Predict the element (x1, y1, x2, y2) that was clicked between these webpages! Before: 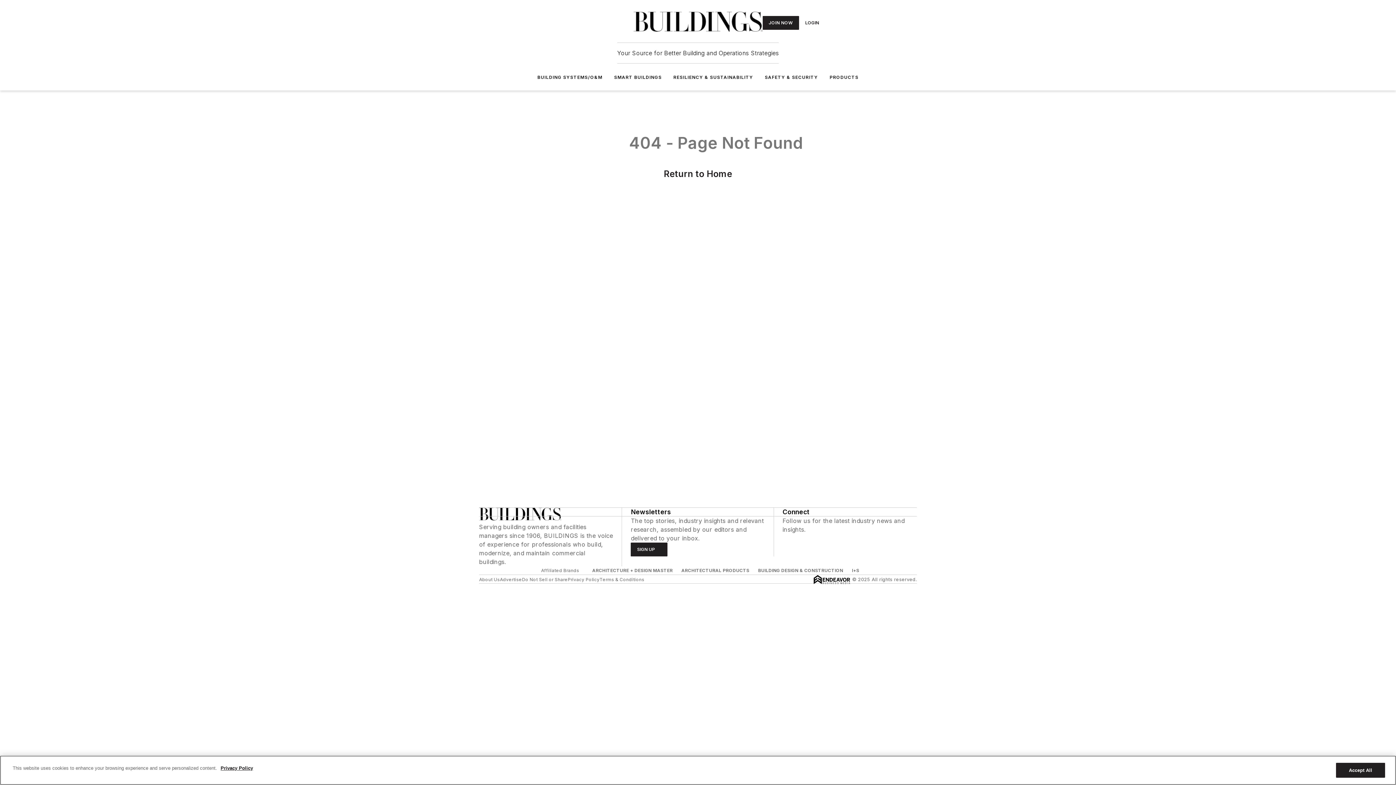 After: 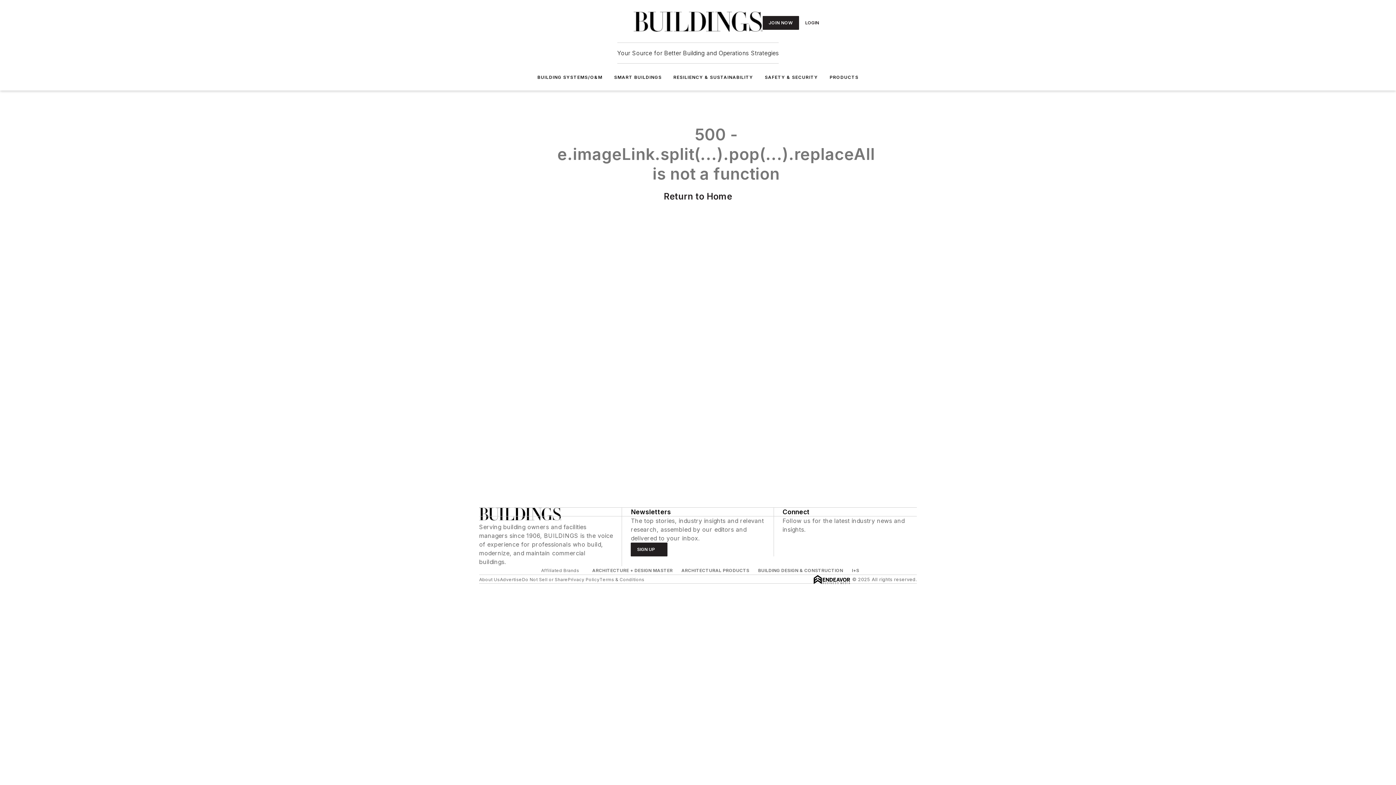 Action: label: Return to Home bbox: (663, 168, 732, 179)